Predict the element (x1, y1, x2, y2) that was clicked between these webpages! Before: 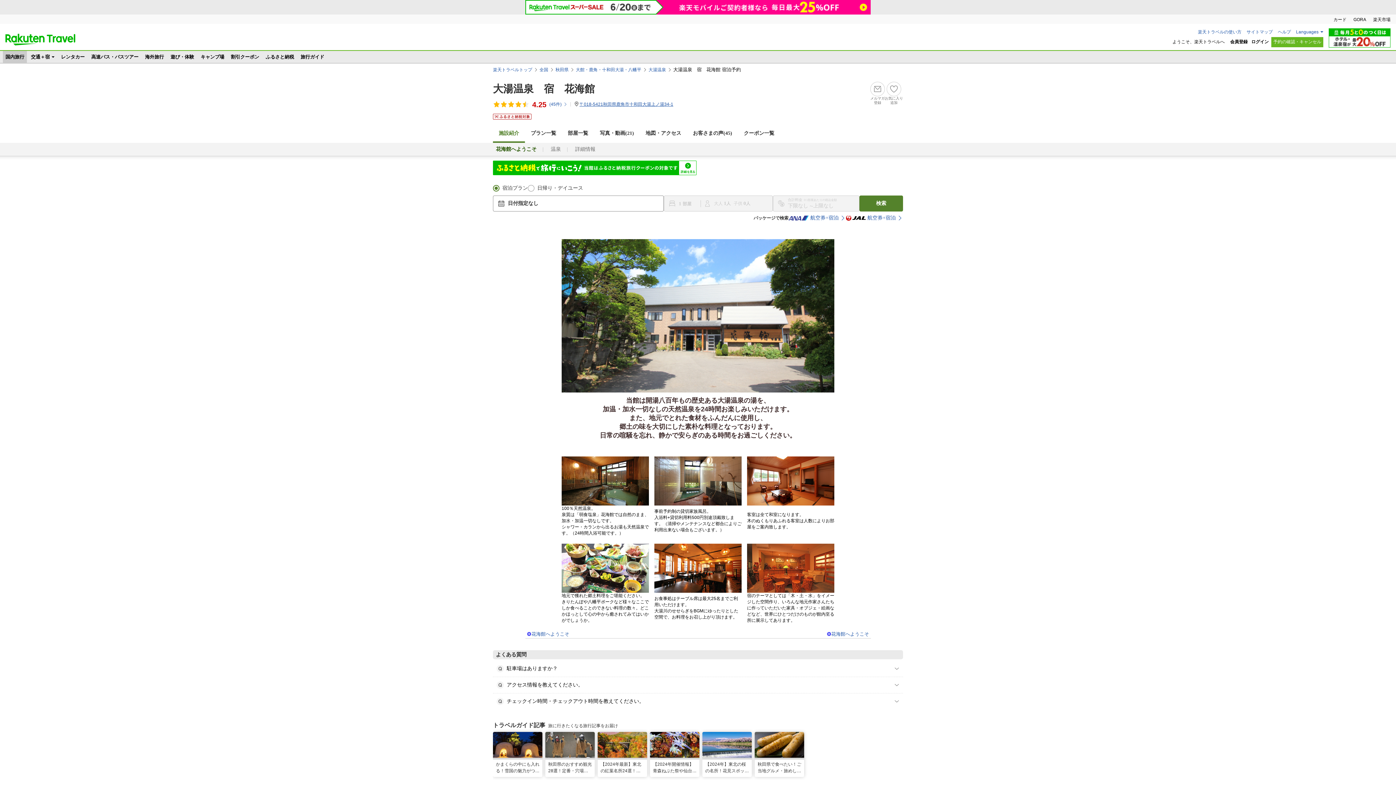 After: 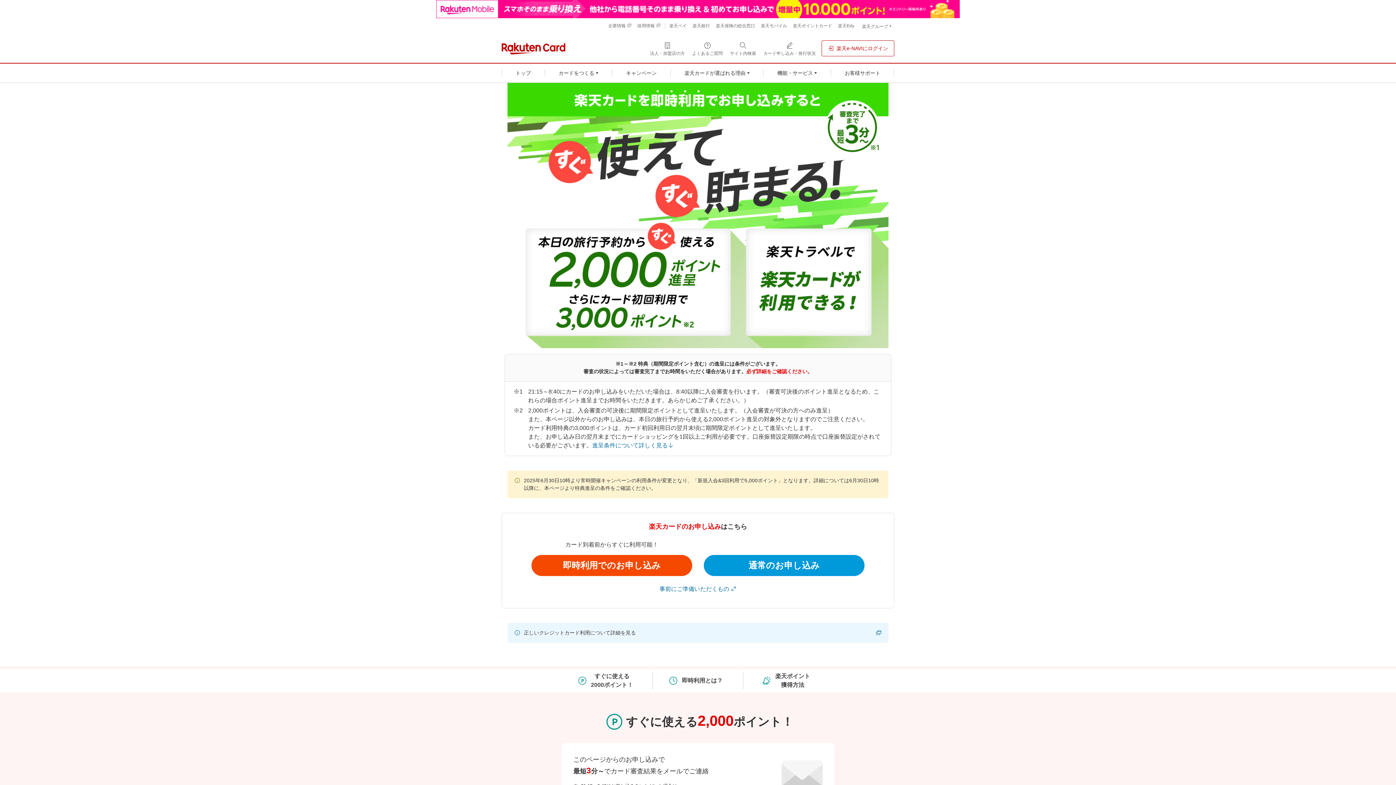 Action: label: カード bbox: (1333, 17, 1346, 22)